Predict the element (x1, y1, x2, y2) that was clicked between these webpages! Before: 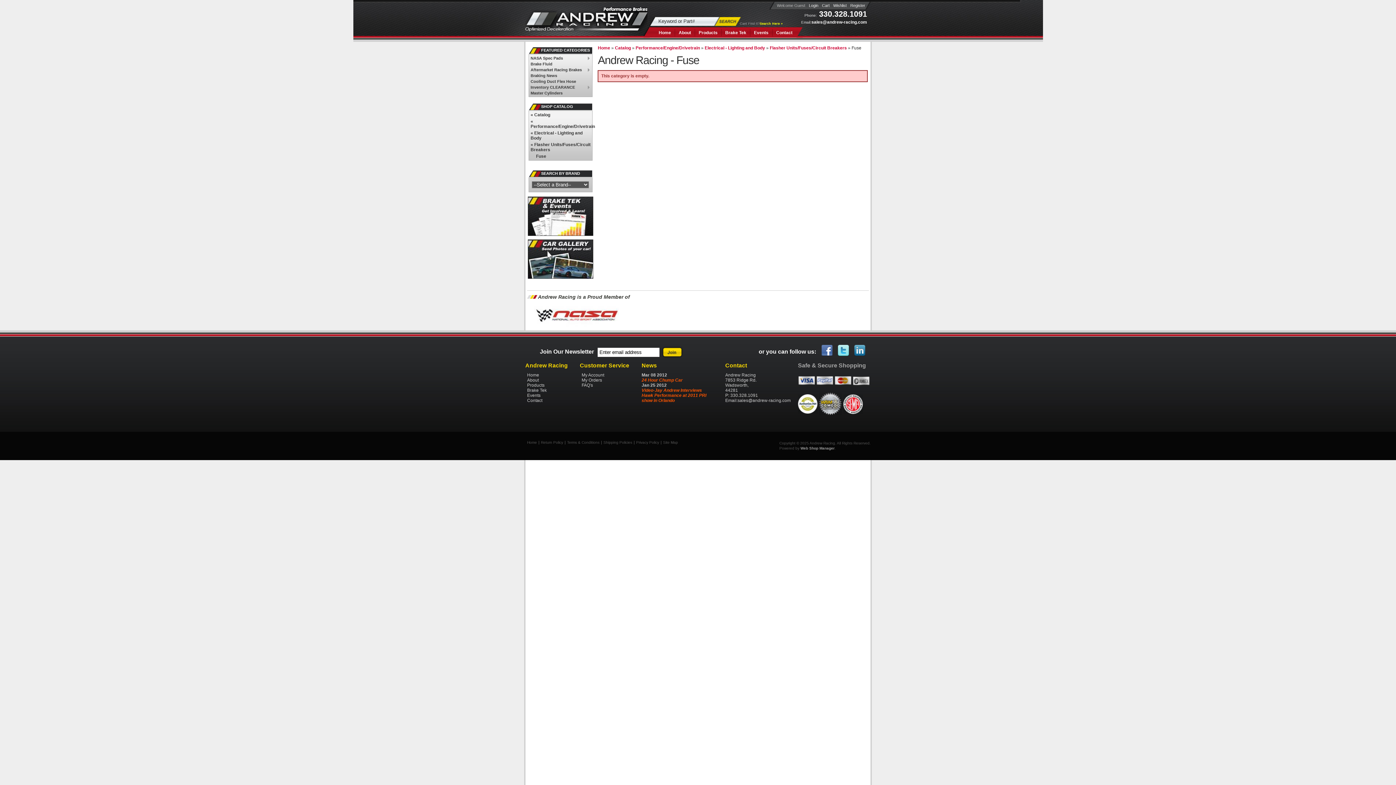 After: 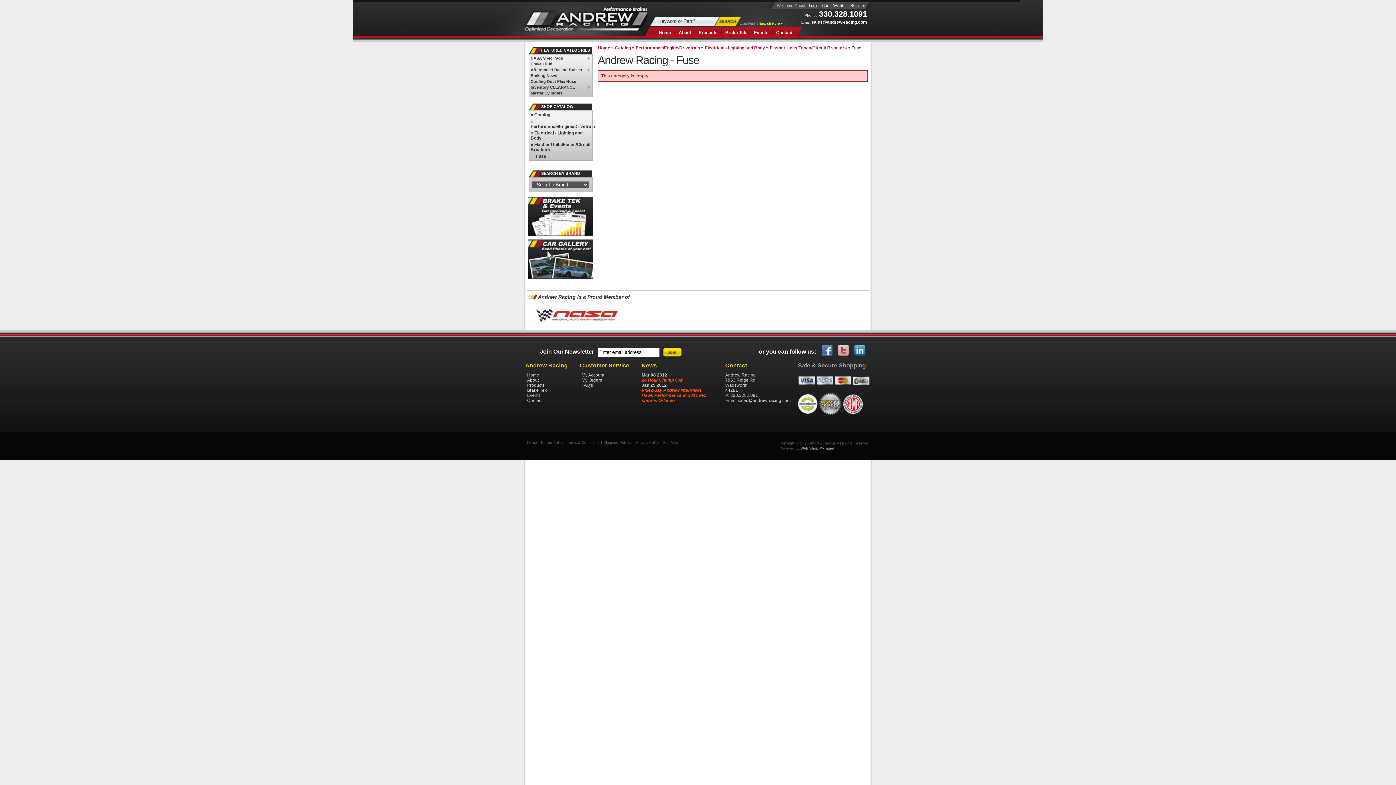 Action: bbox: (838, 345, 849, 356) label: Twitter